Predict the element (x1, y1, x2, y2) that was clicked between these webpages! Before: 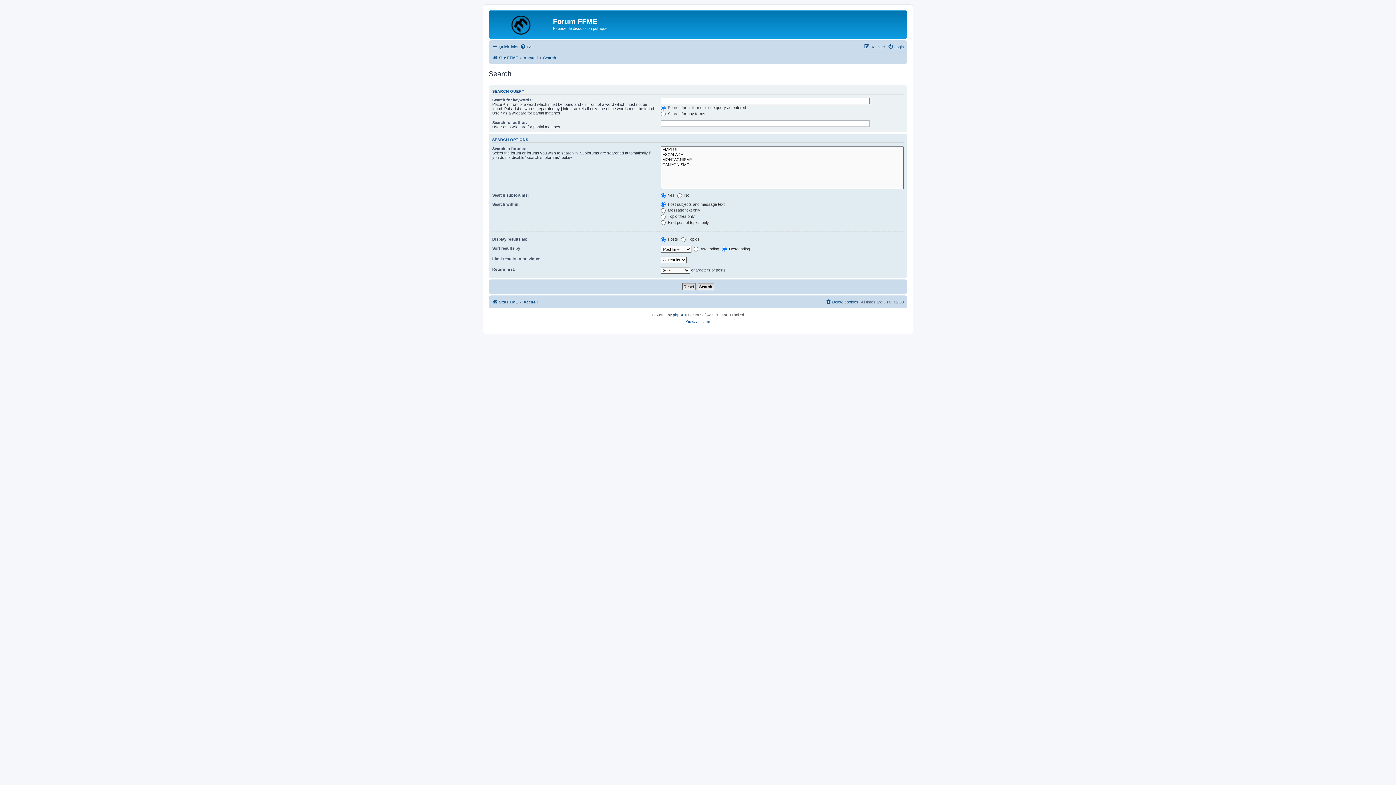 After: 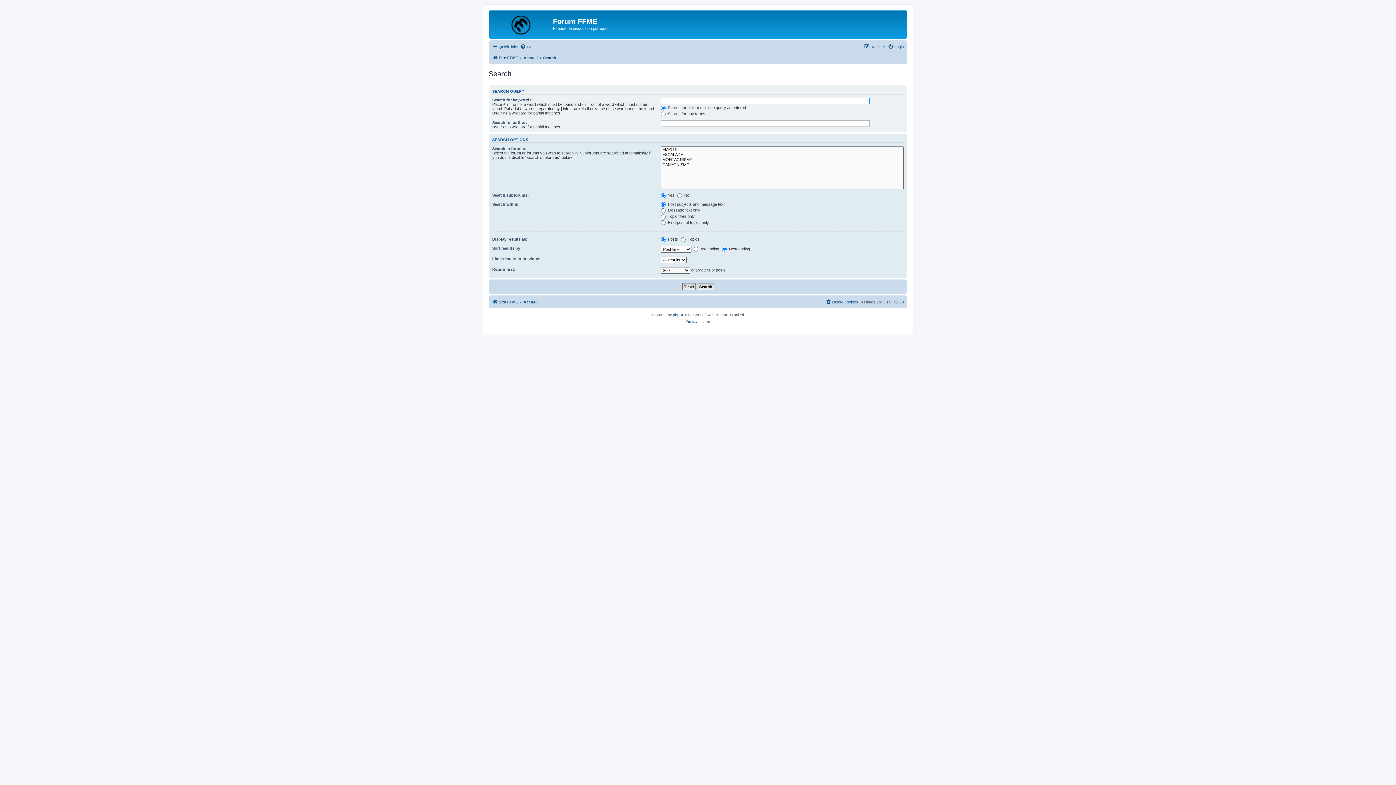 Action: bbox: (543, 53, 556, 62) label: Search